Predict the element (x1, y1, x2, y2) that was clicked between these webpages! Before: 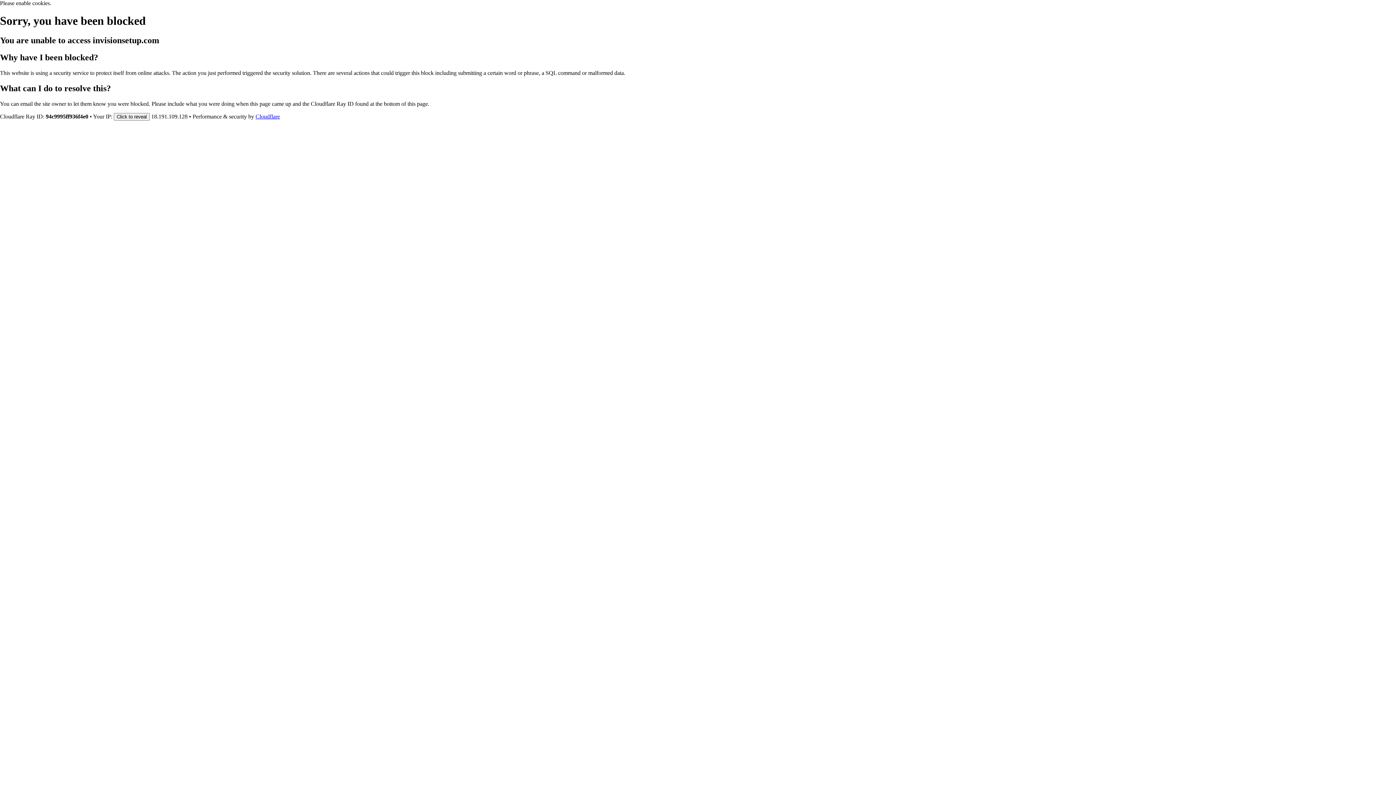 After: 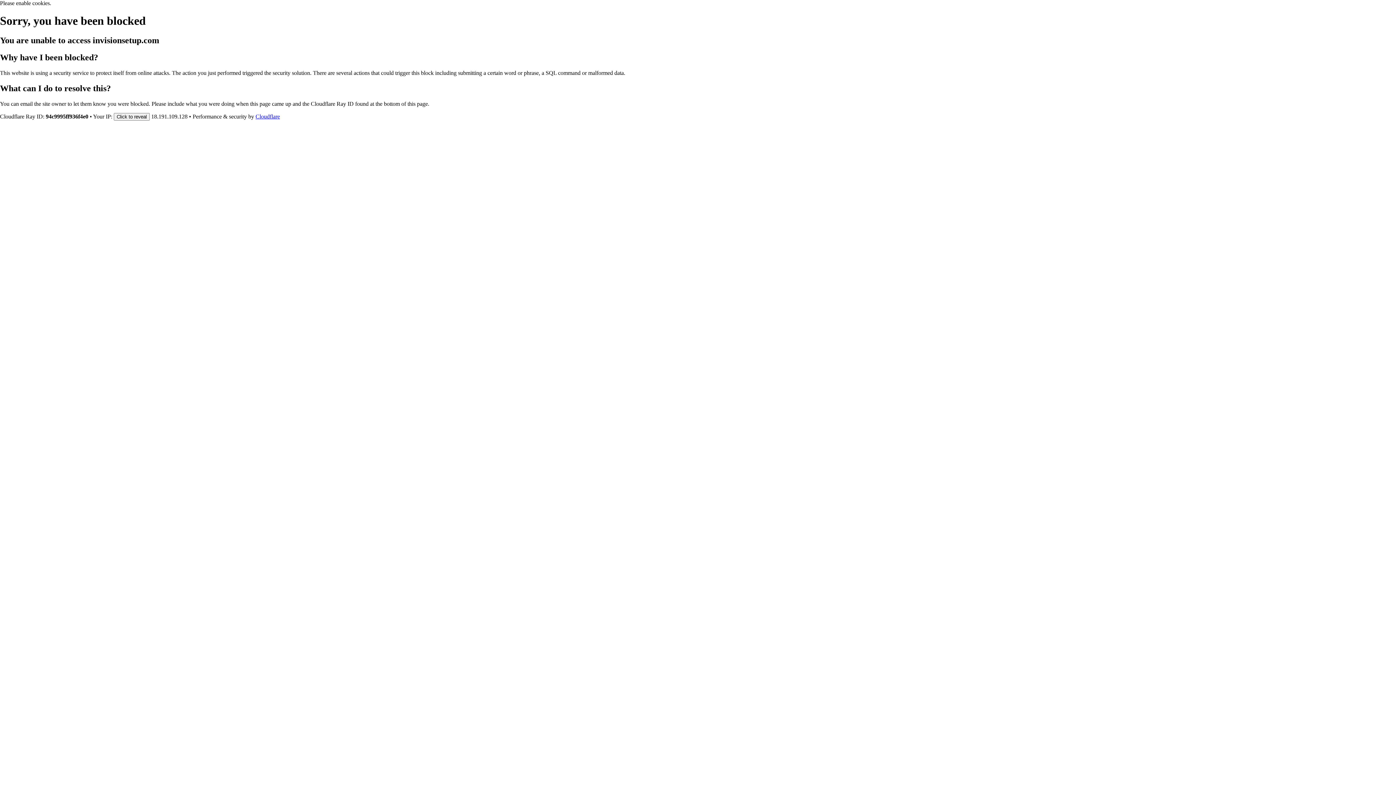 Action: bbox: (255, 113, 280, 119) label: Cloudflare